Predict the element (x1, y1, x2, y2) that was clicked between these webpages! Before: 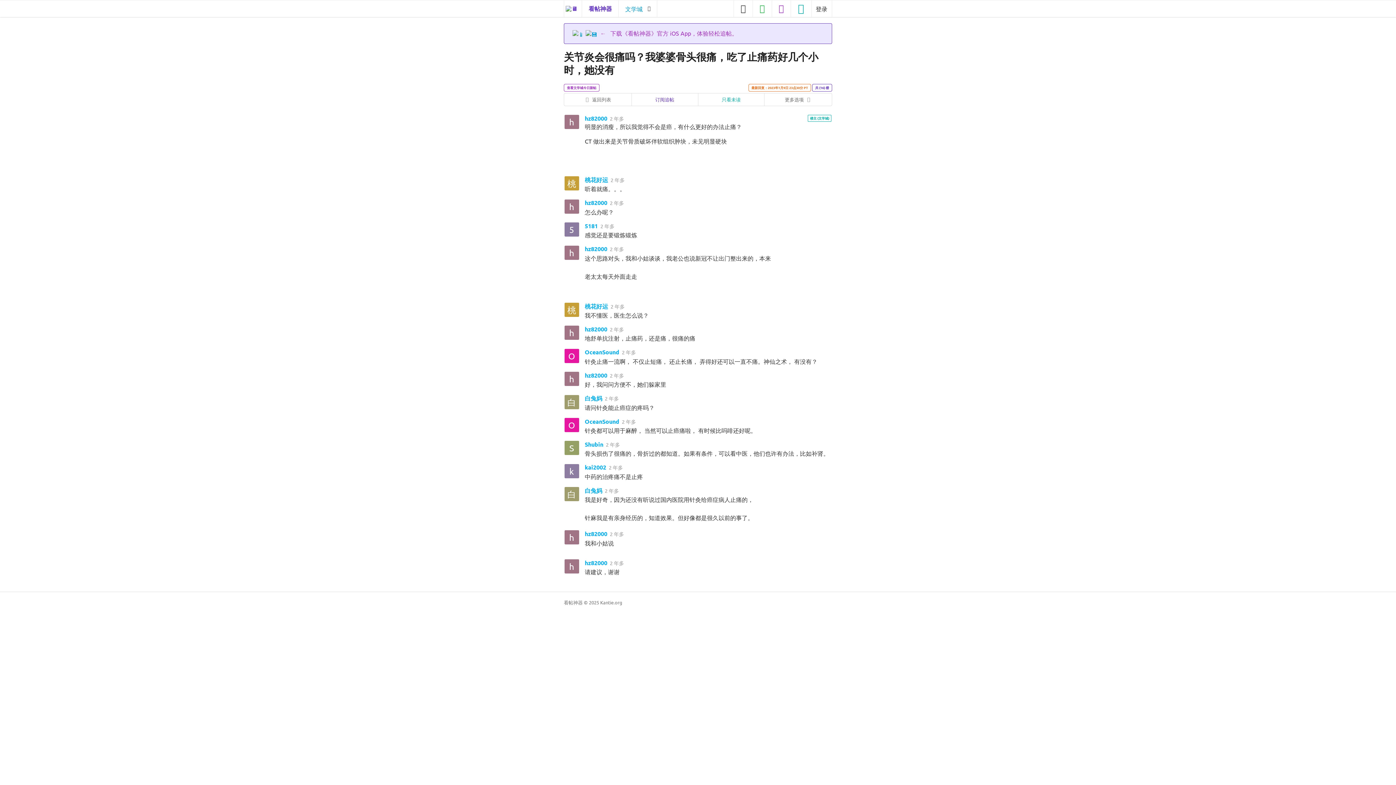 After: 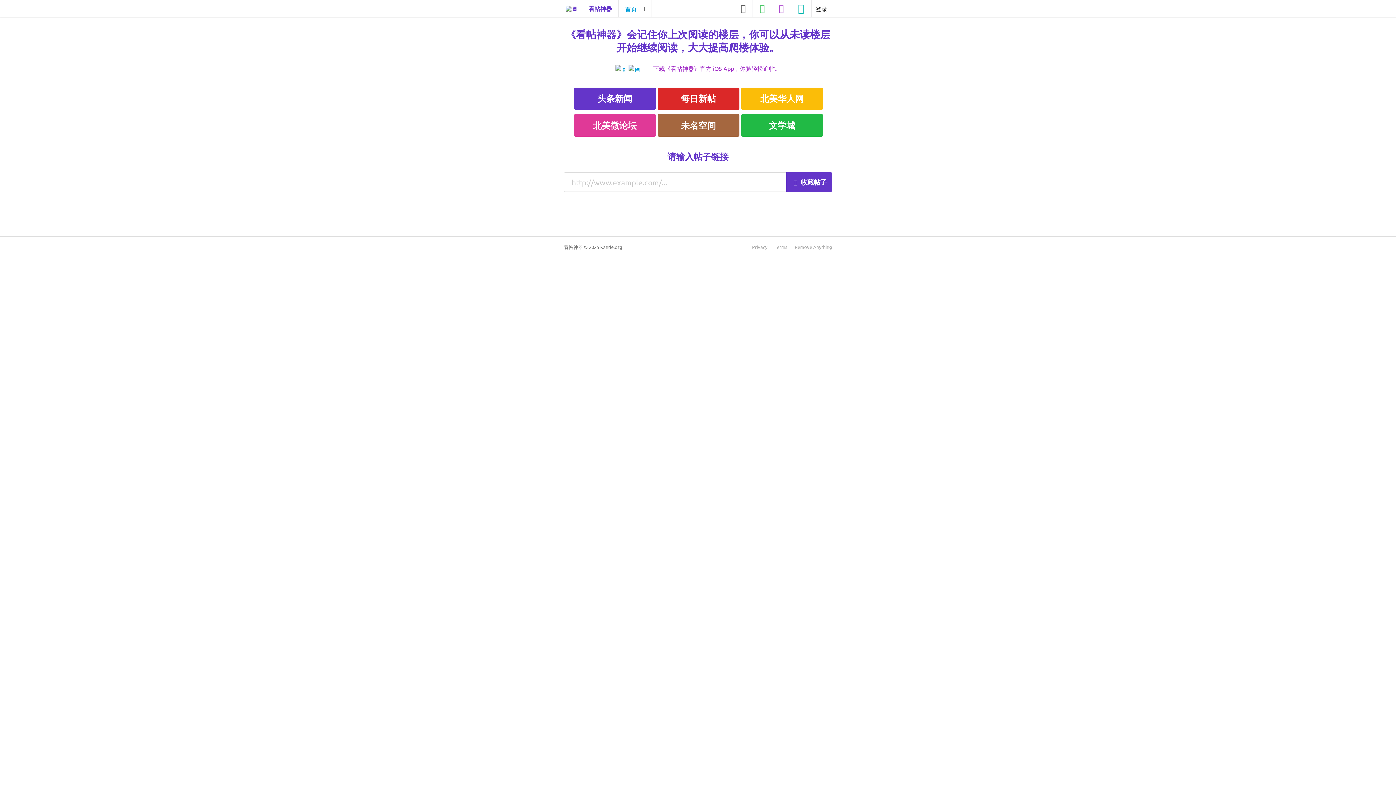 Action: bbox: (564, 0, 582, 16)